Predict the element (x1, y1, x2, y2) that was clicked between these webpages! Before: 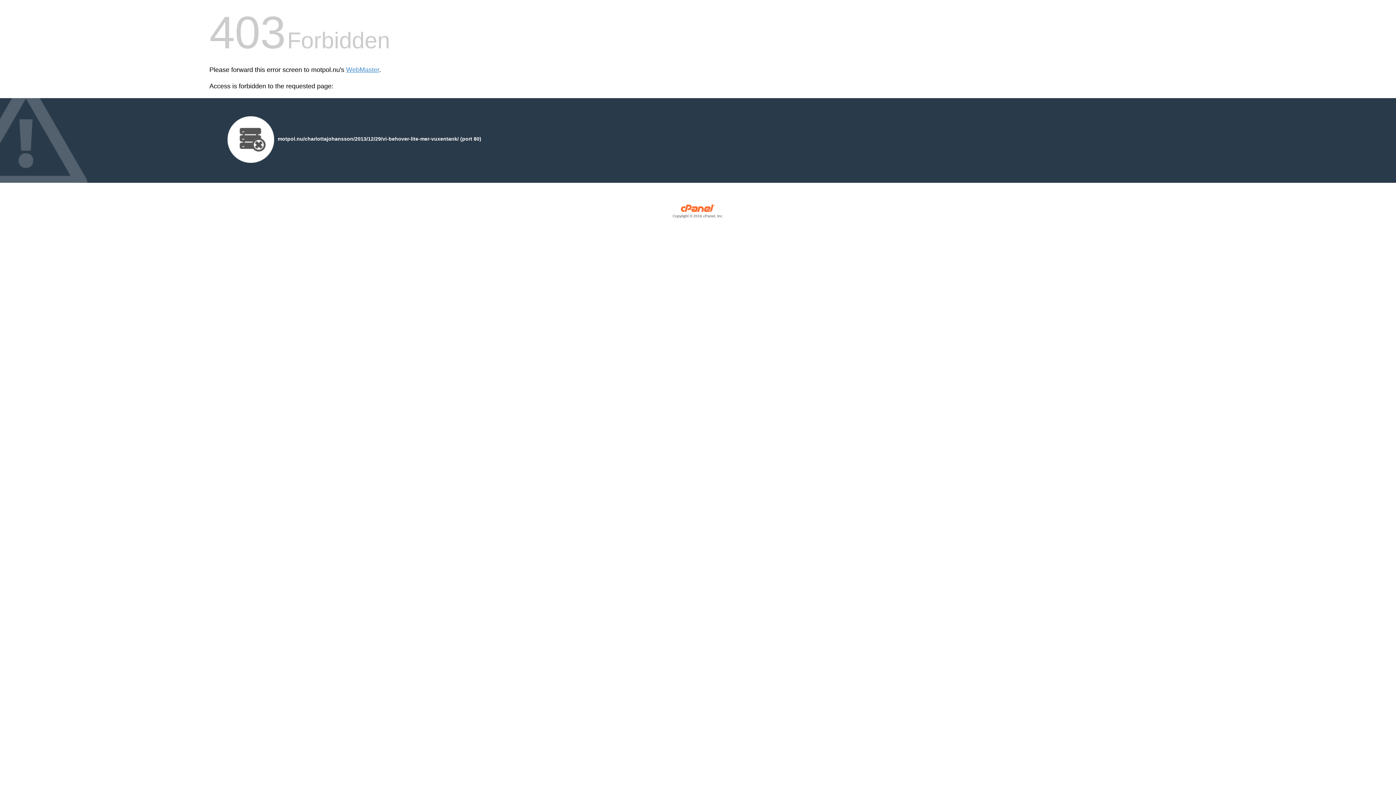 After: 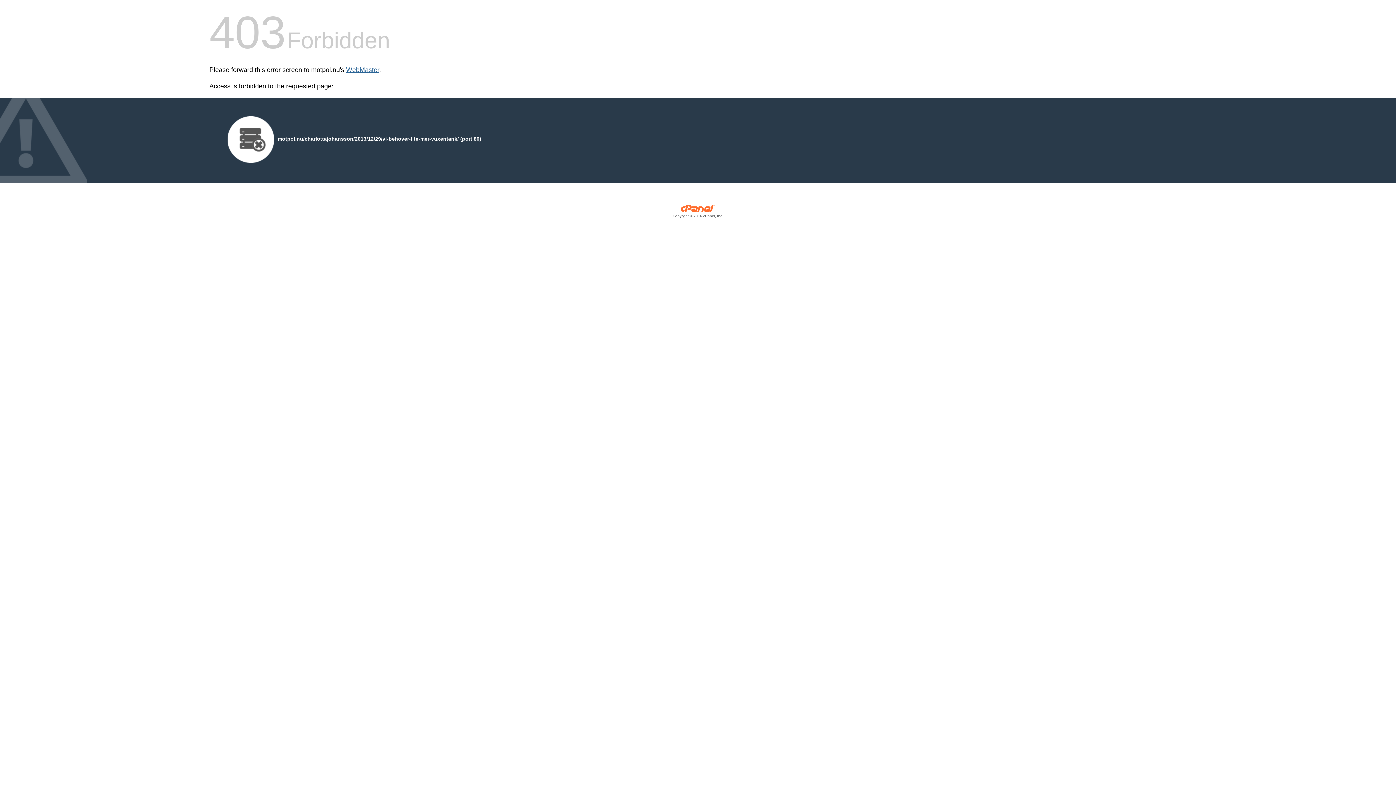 Action: label: WebMaster bbox: (346, 66, 379, 73)